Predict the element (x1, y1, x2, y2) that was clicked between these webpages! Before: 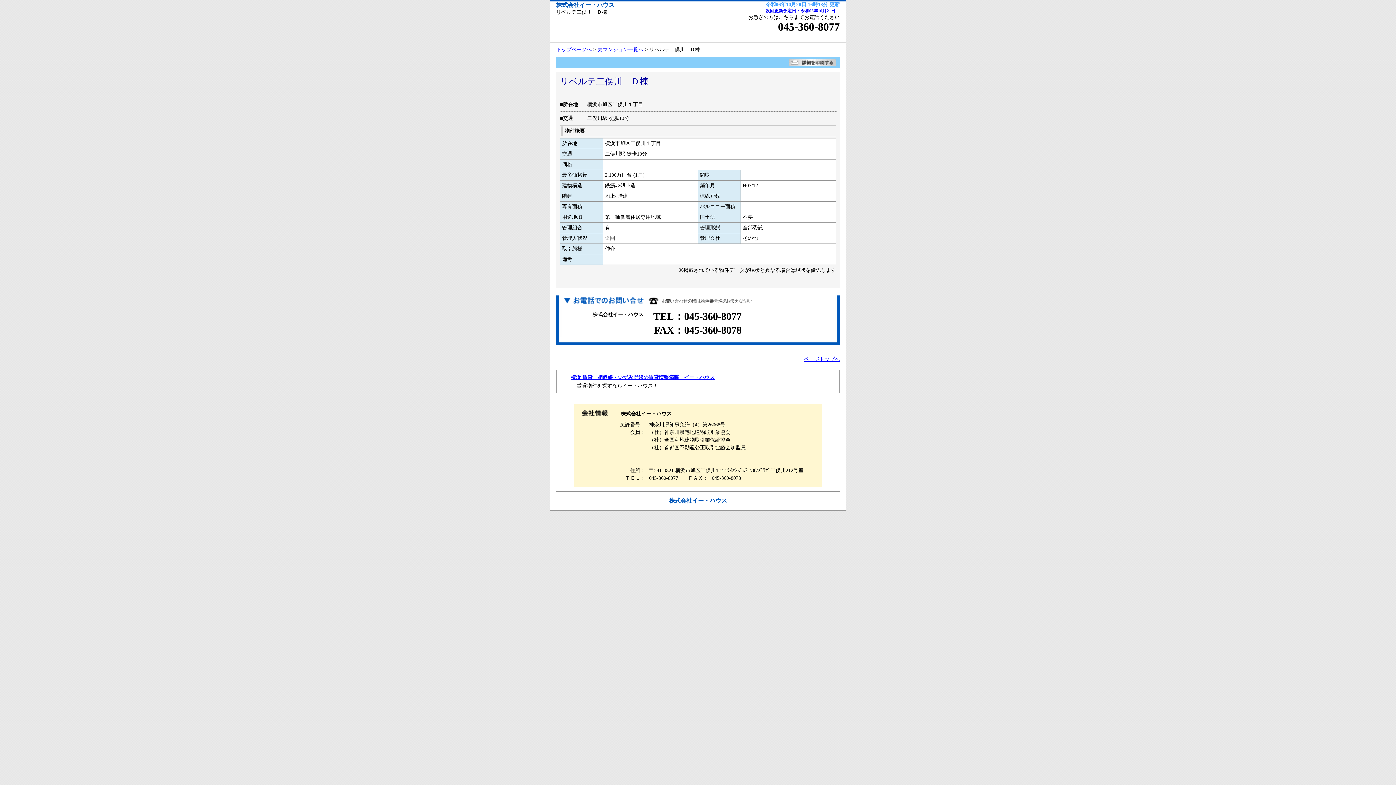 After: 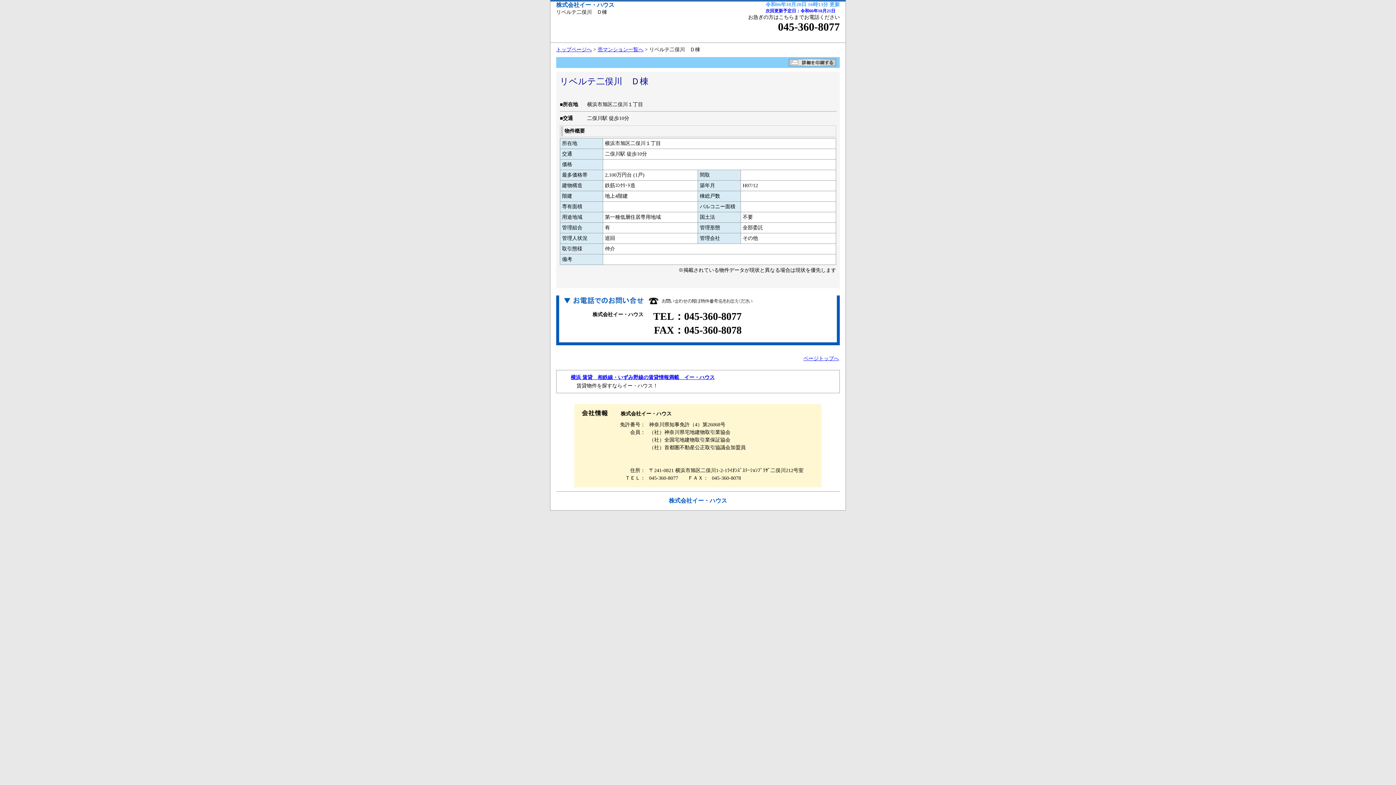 Action: label: ページトップへ bbox: (804, 356, 840, 362)